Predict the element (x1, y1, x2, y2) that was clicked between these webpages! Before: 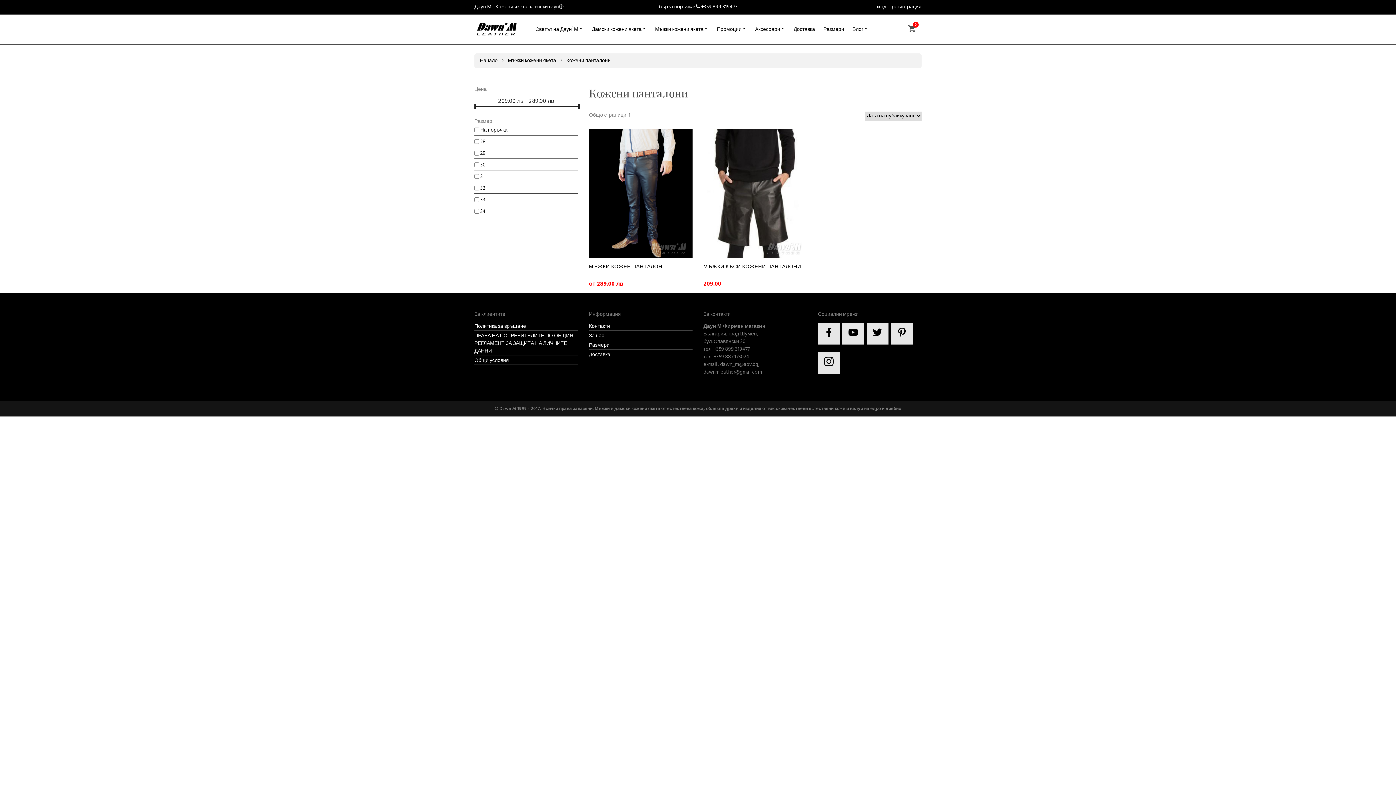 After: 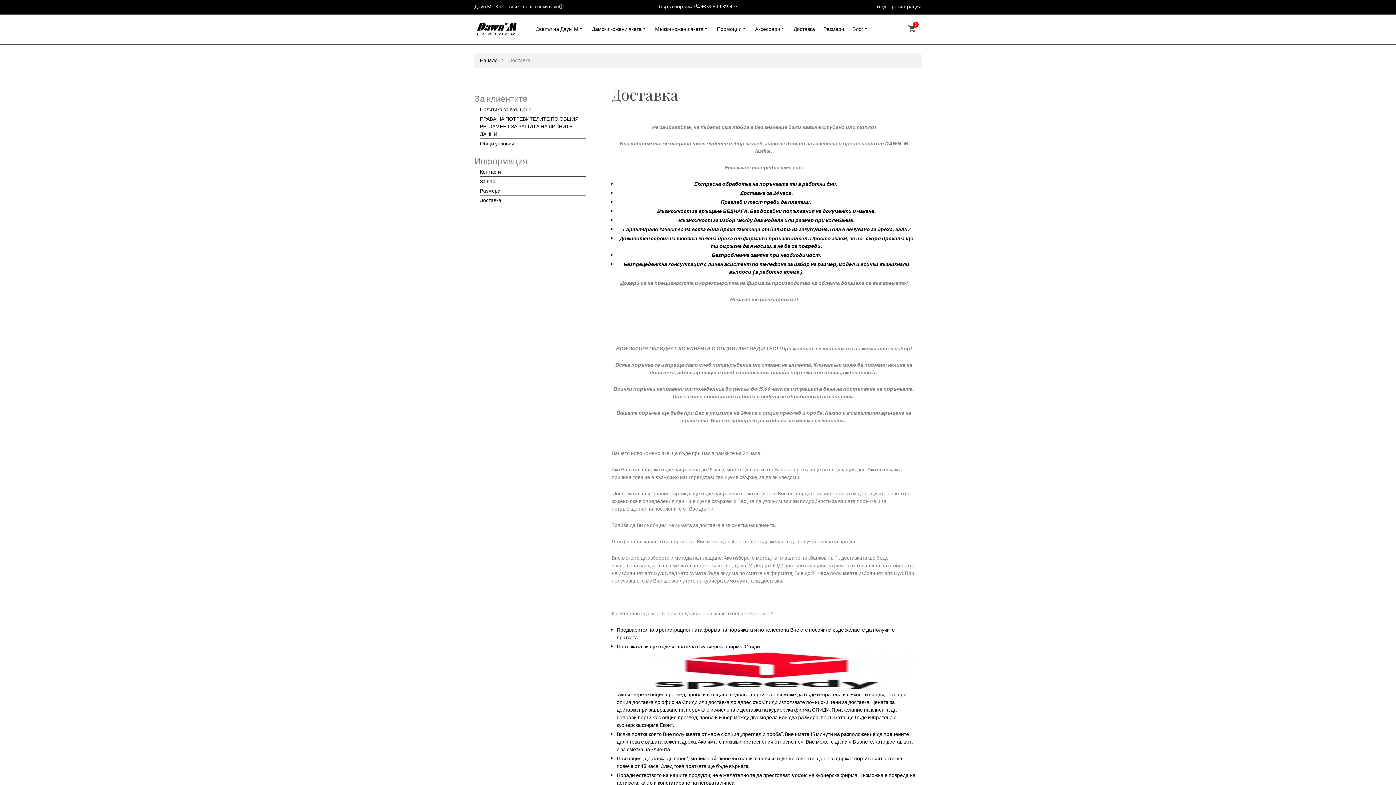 Action: bbox: (793, 25, 815, 33) label: Доставка